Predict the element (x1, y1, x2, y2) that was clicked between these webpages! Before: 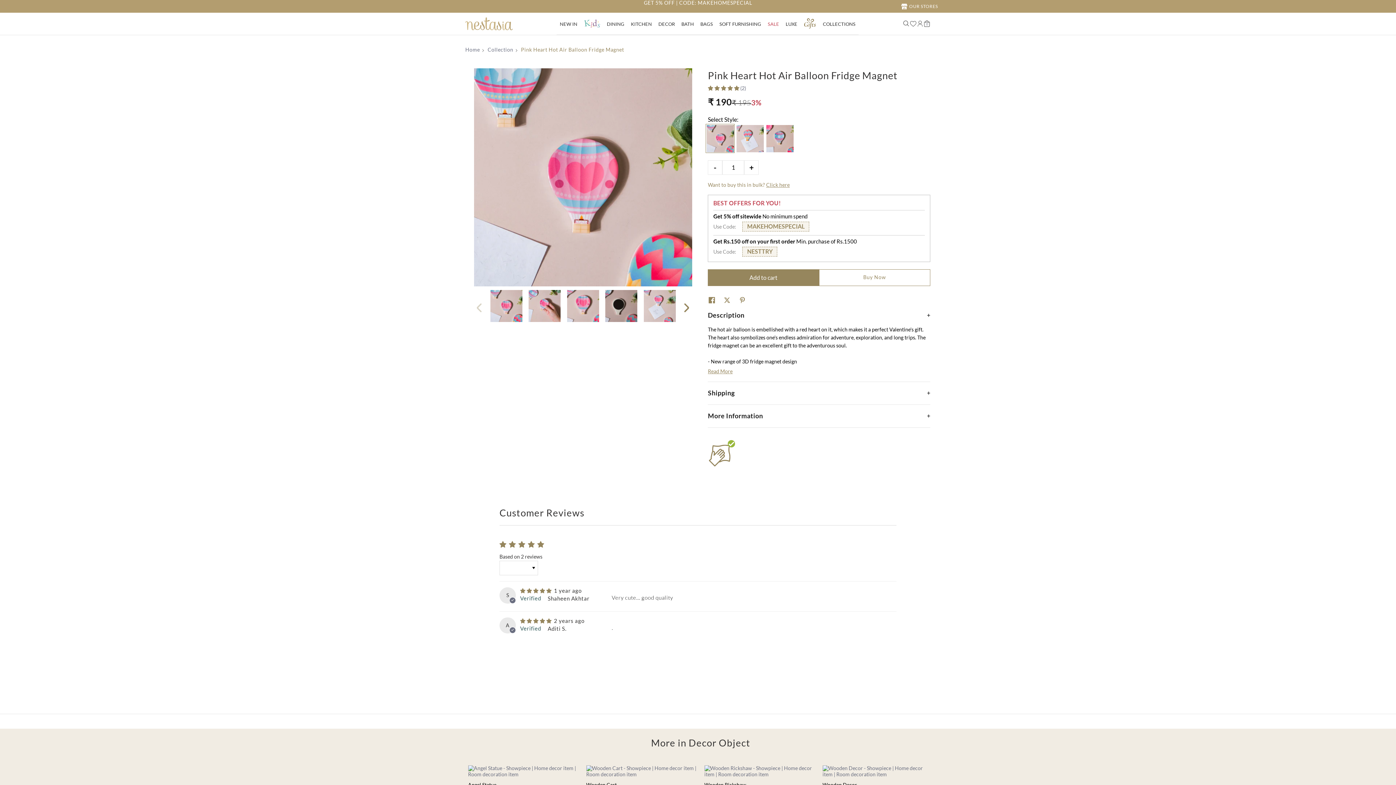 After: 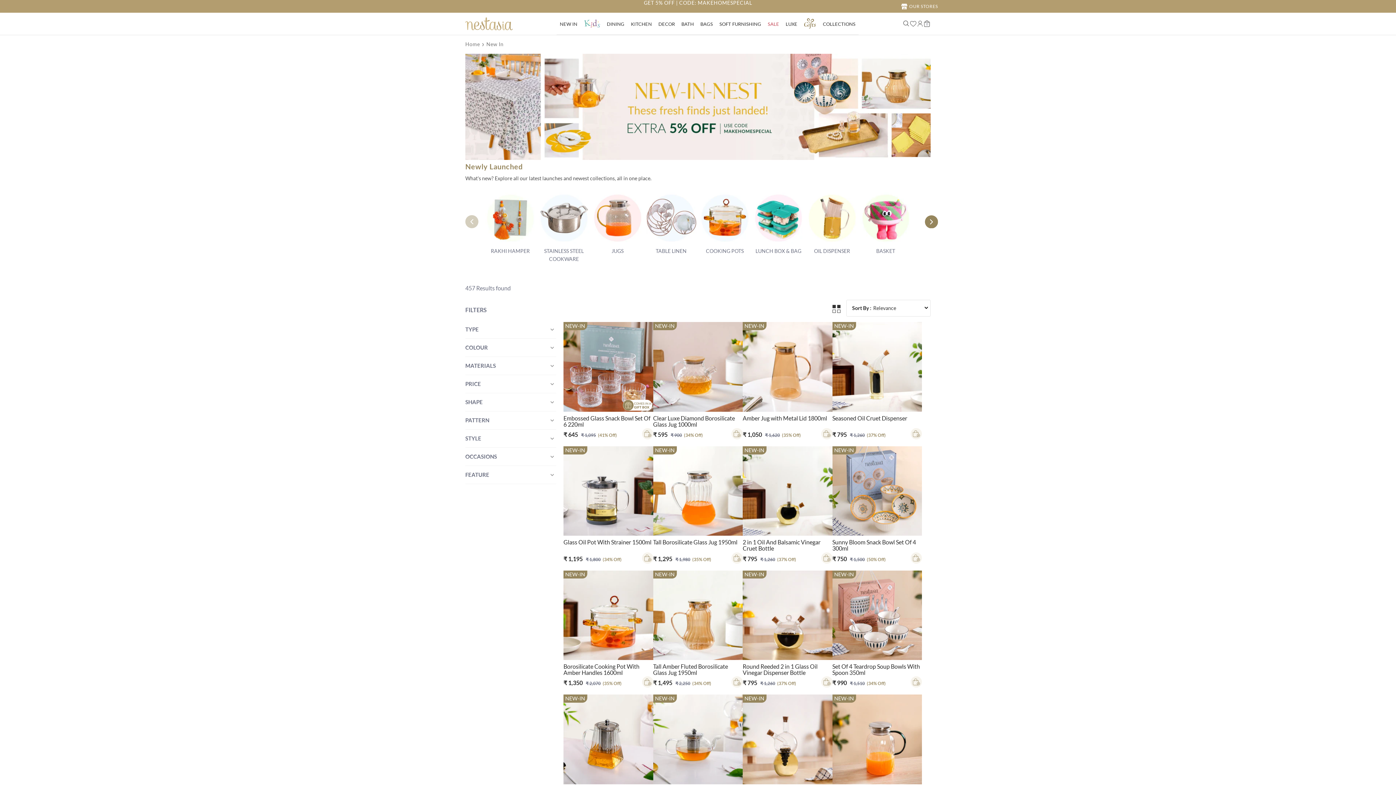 Action: label: NEW IN bbox: (559, 21, 577, 27)